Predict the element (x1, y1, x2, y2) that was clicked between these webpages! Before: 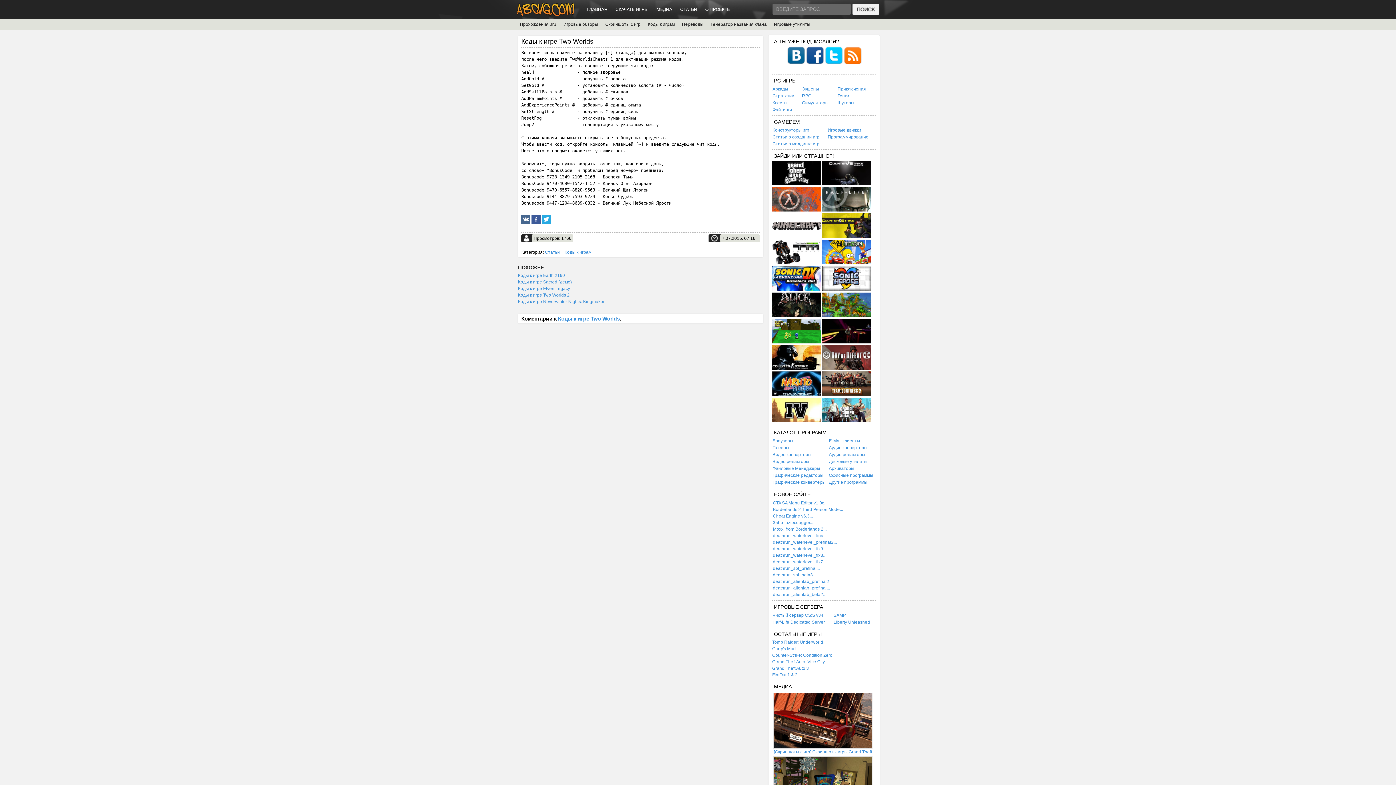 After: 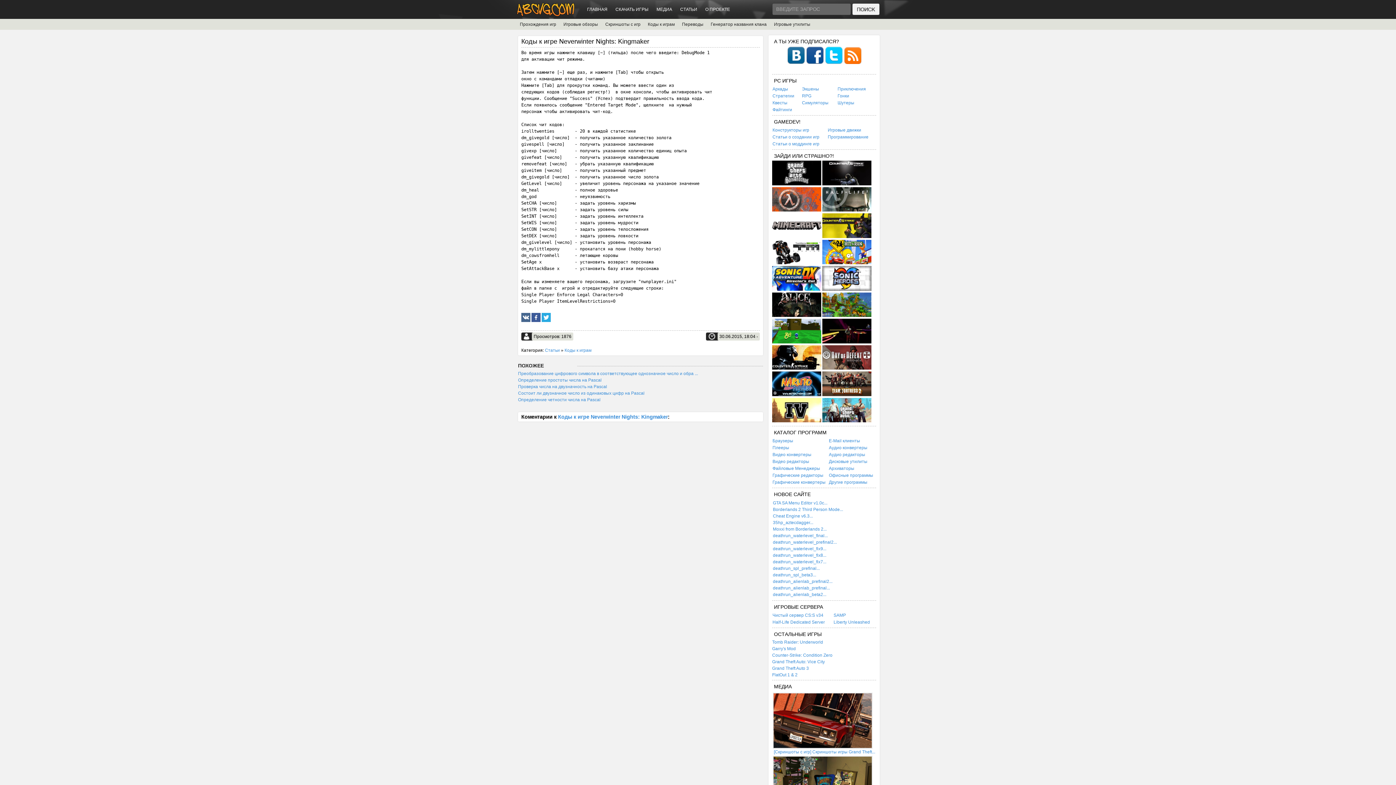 Action: label: Коды к игре Neverwinter Nights: Kingmaker bbox: (518, 299, 604, 304)